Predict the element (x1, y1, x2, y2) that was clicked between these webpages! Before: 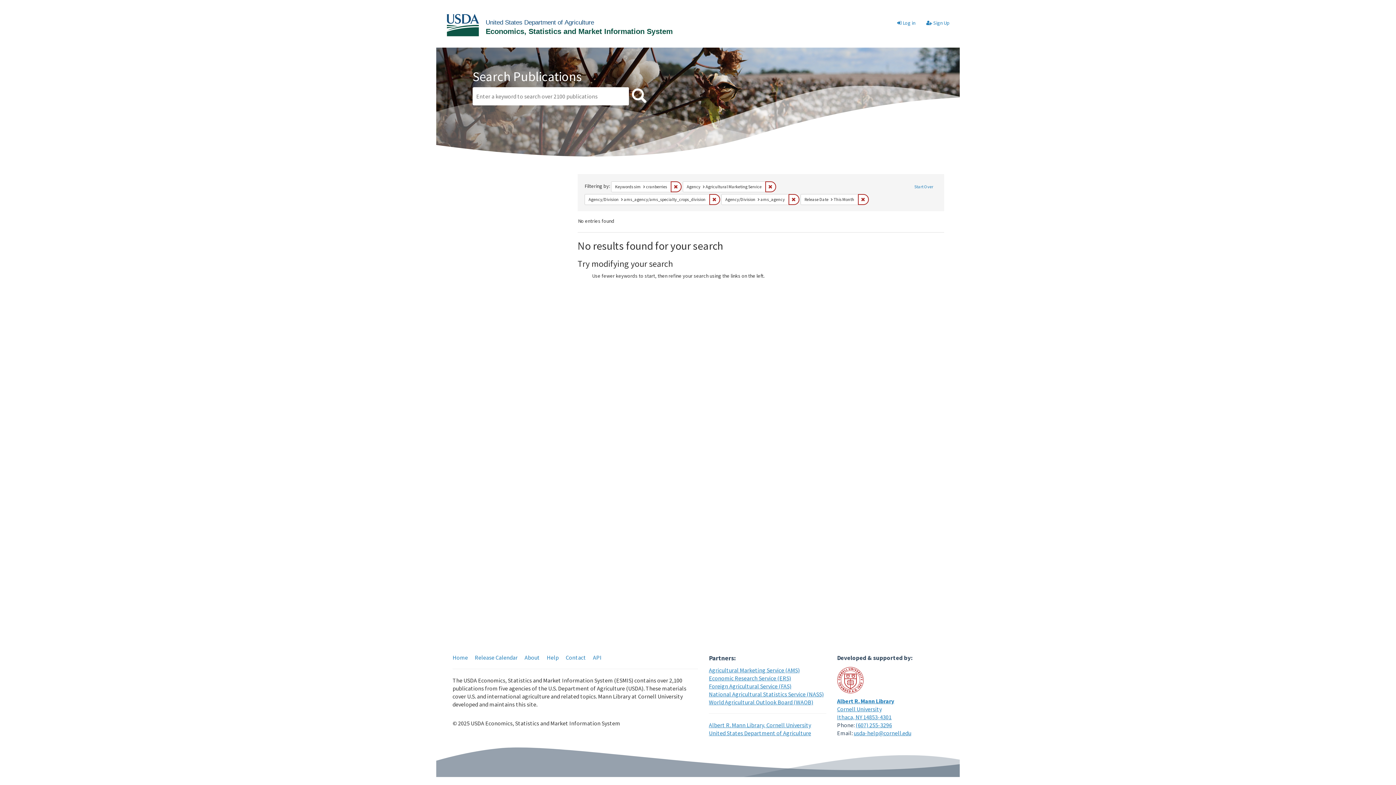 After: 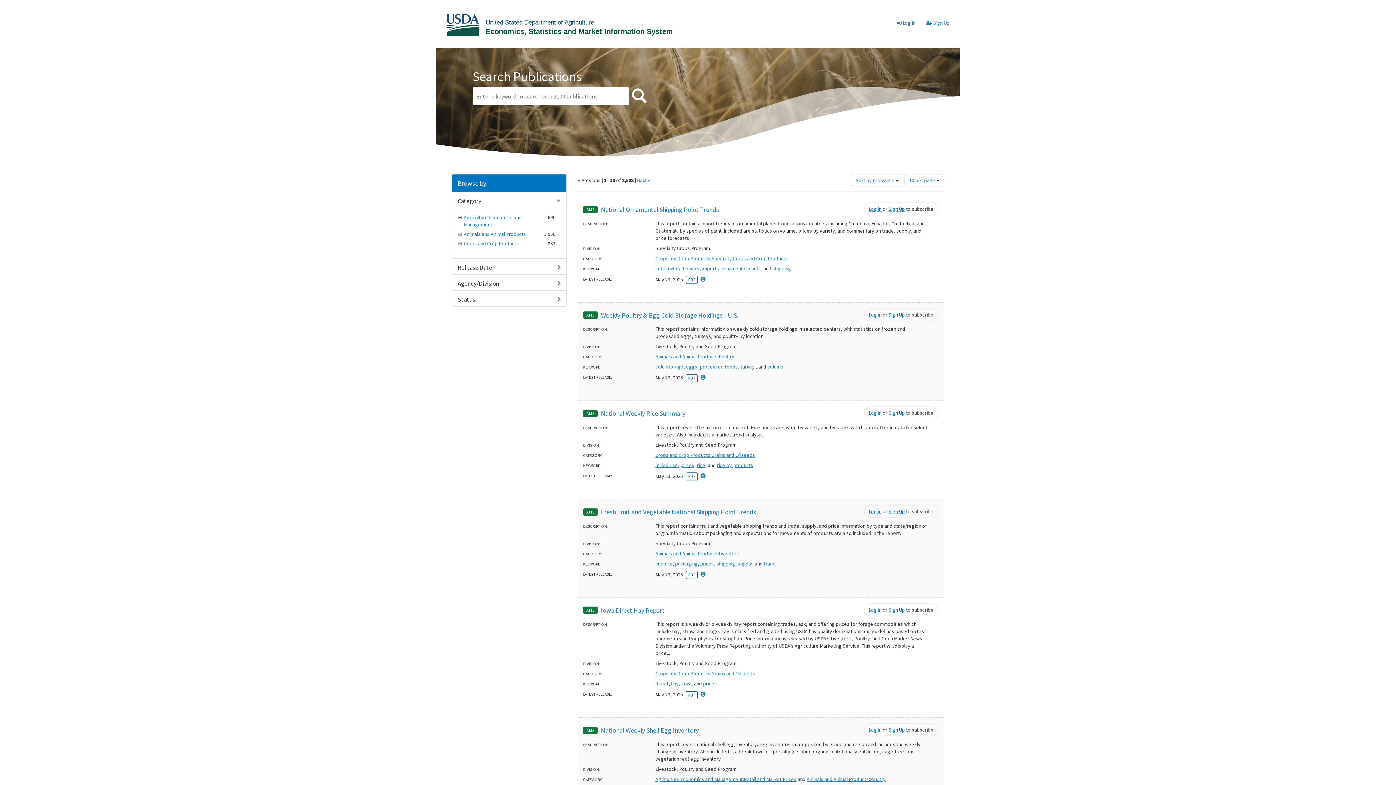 Action: label: Start Over bbox: (910, 181, 937, 192)